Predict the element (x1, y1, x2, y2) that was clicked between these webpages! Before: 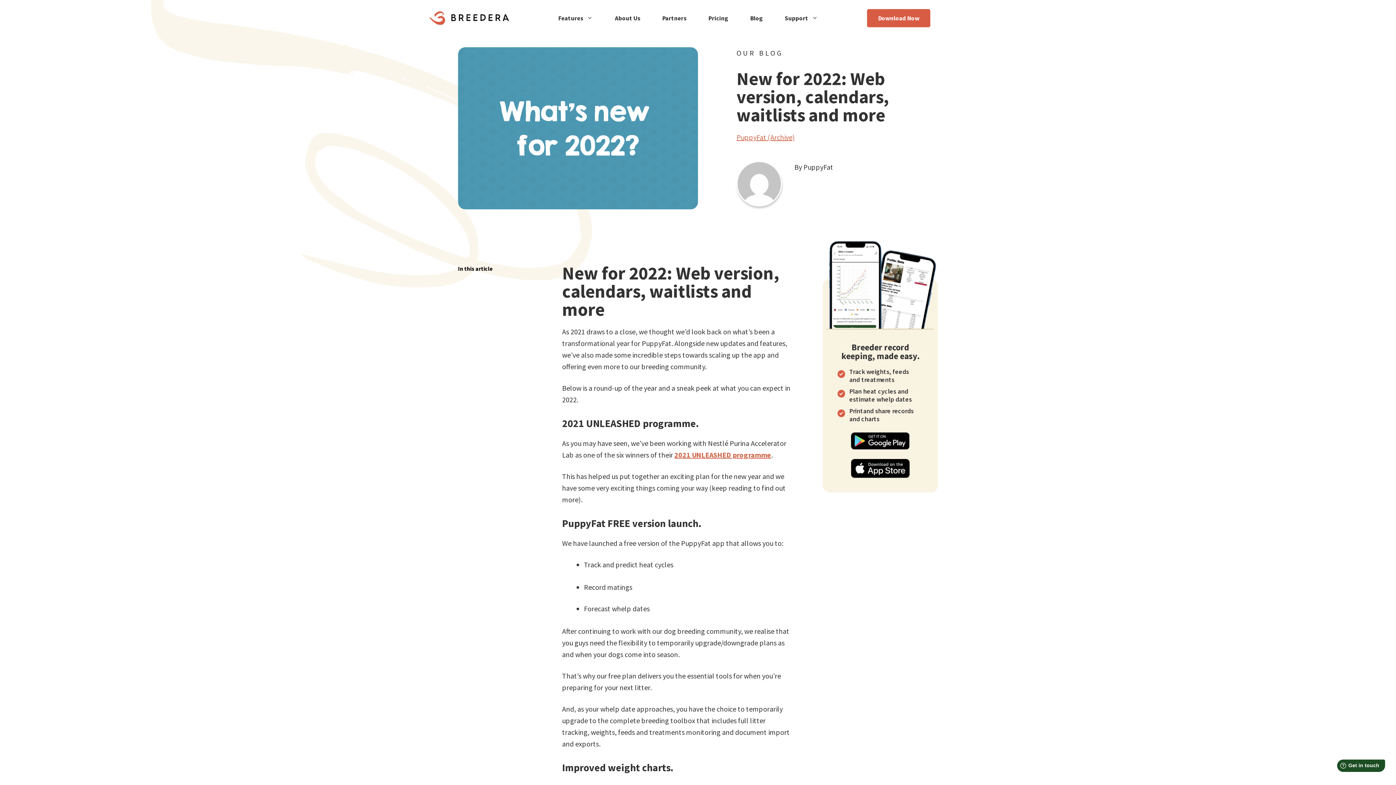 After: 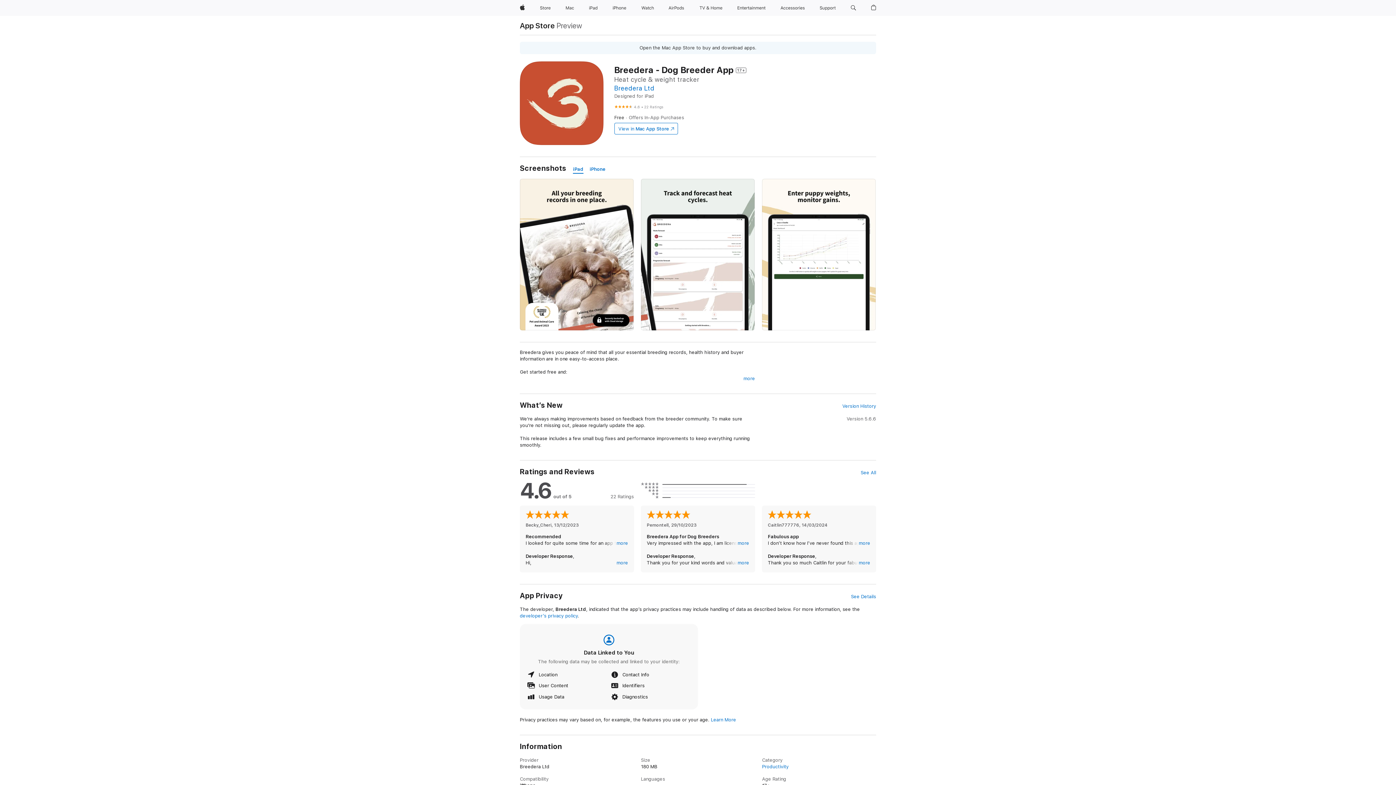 Action: bbox: (837, 459, 923, 478)